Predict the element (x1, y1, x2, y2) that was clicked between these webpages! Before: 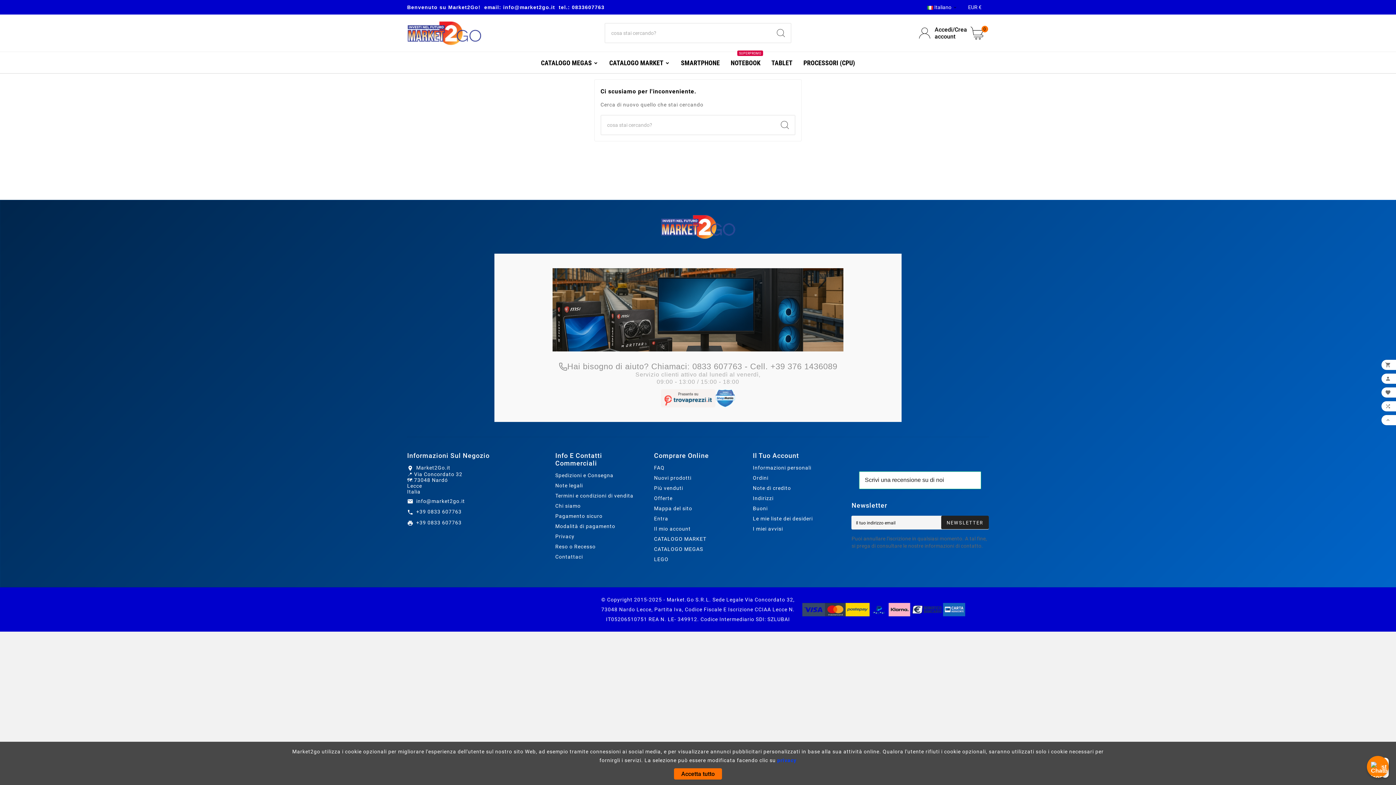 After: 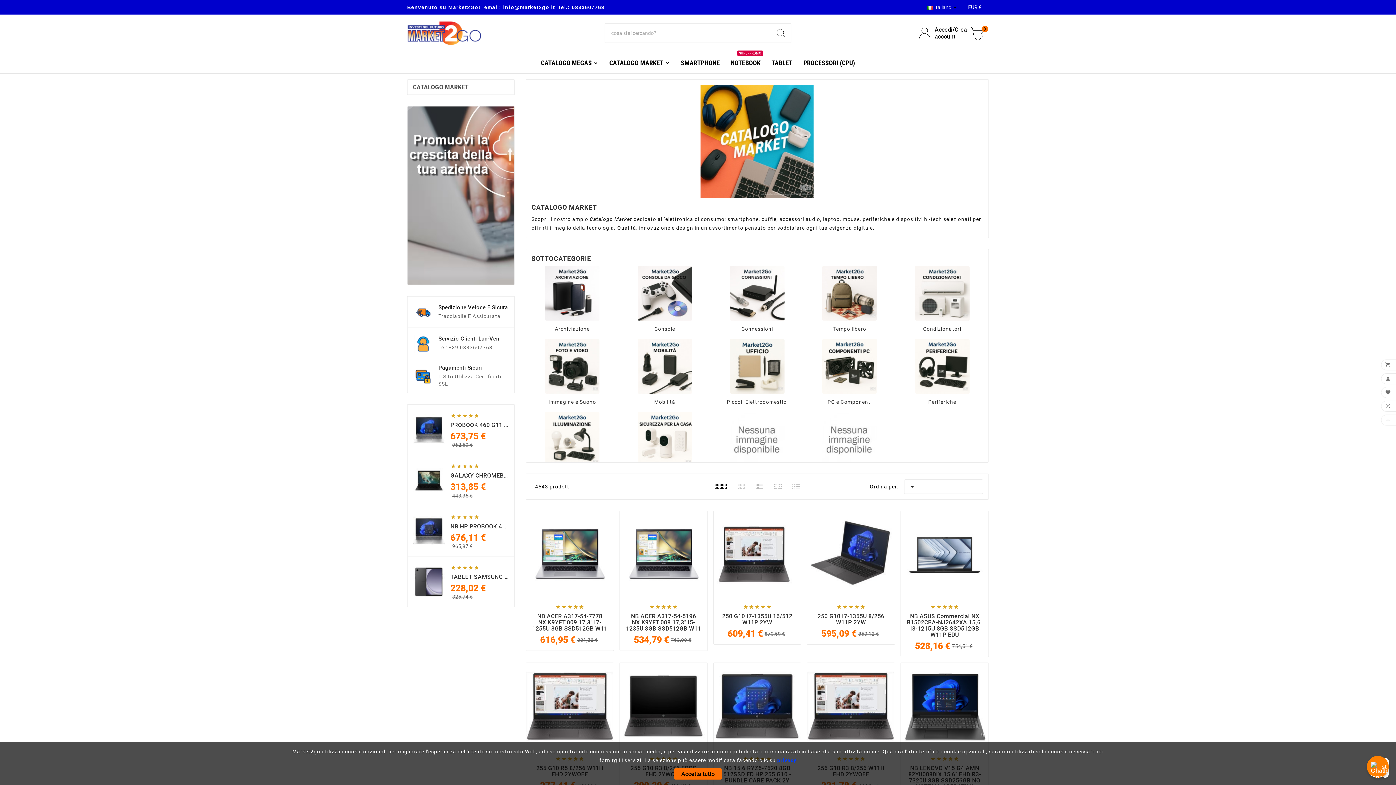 Action: label: CATALOGO MARKET bbox: (654, 536, 706, 542)